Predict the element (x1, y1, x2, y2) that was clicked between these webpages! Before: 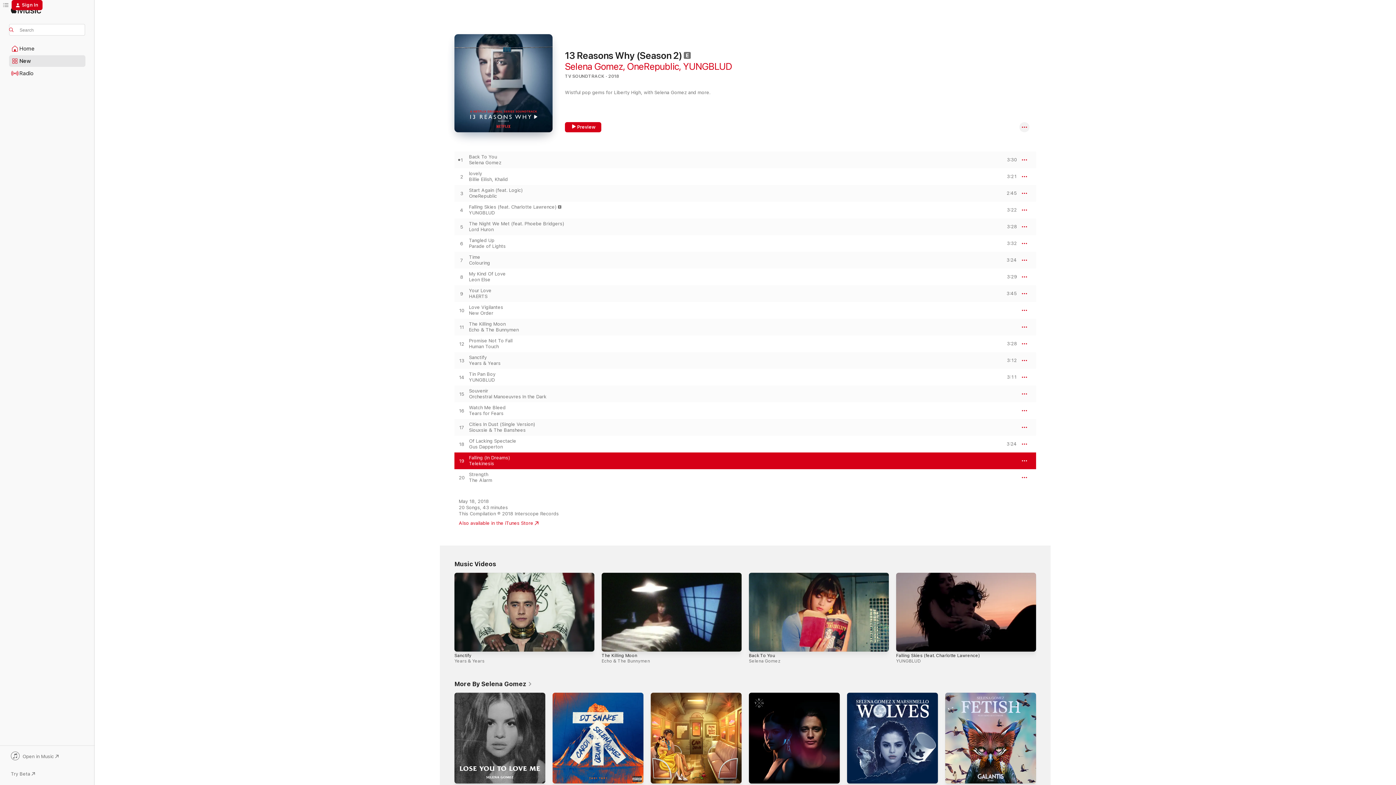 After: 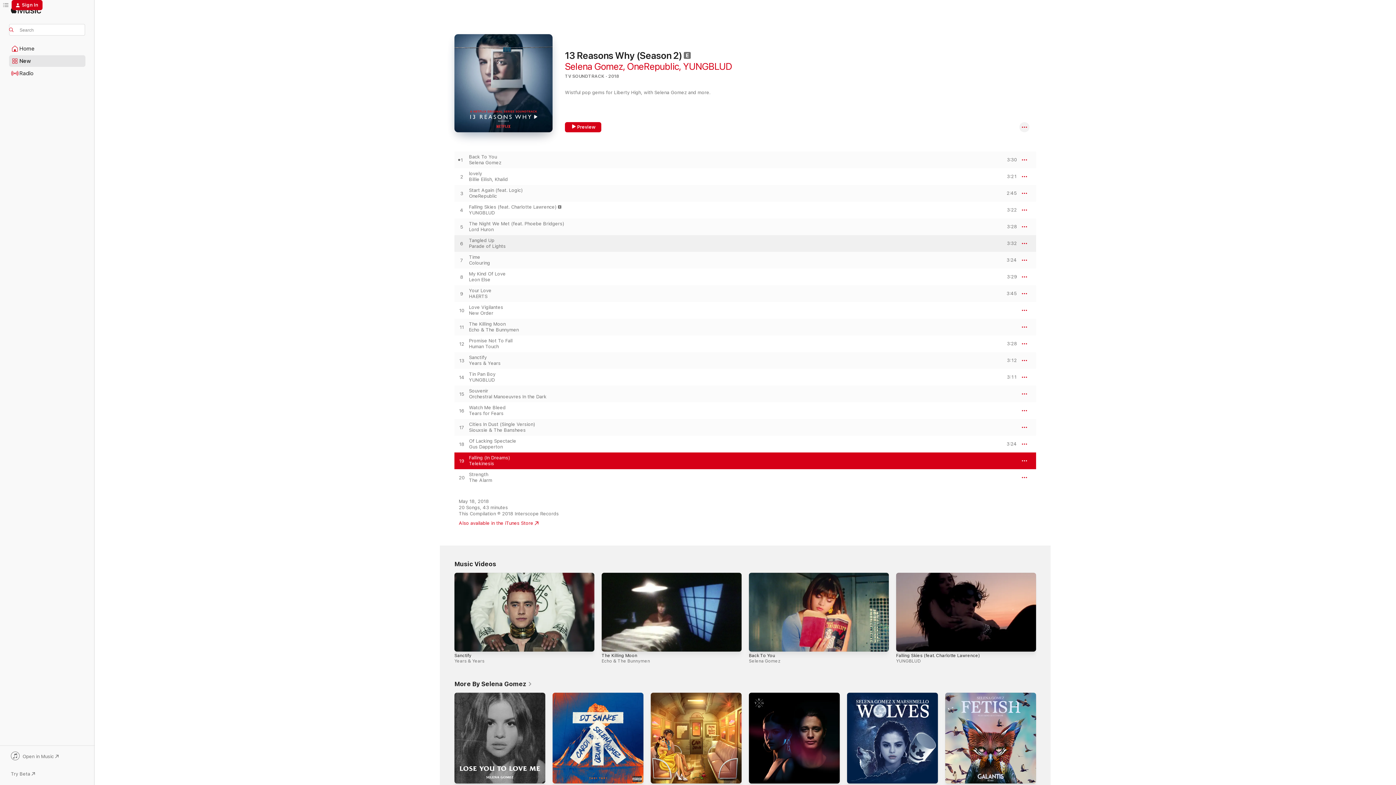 Action: bbox: (454, 240, 469, 246) label: Play Tangled Up by Parade of Lights